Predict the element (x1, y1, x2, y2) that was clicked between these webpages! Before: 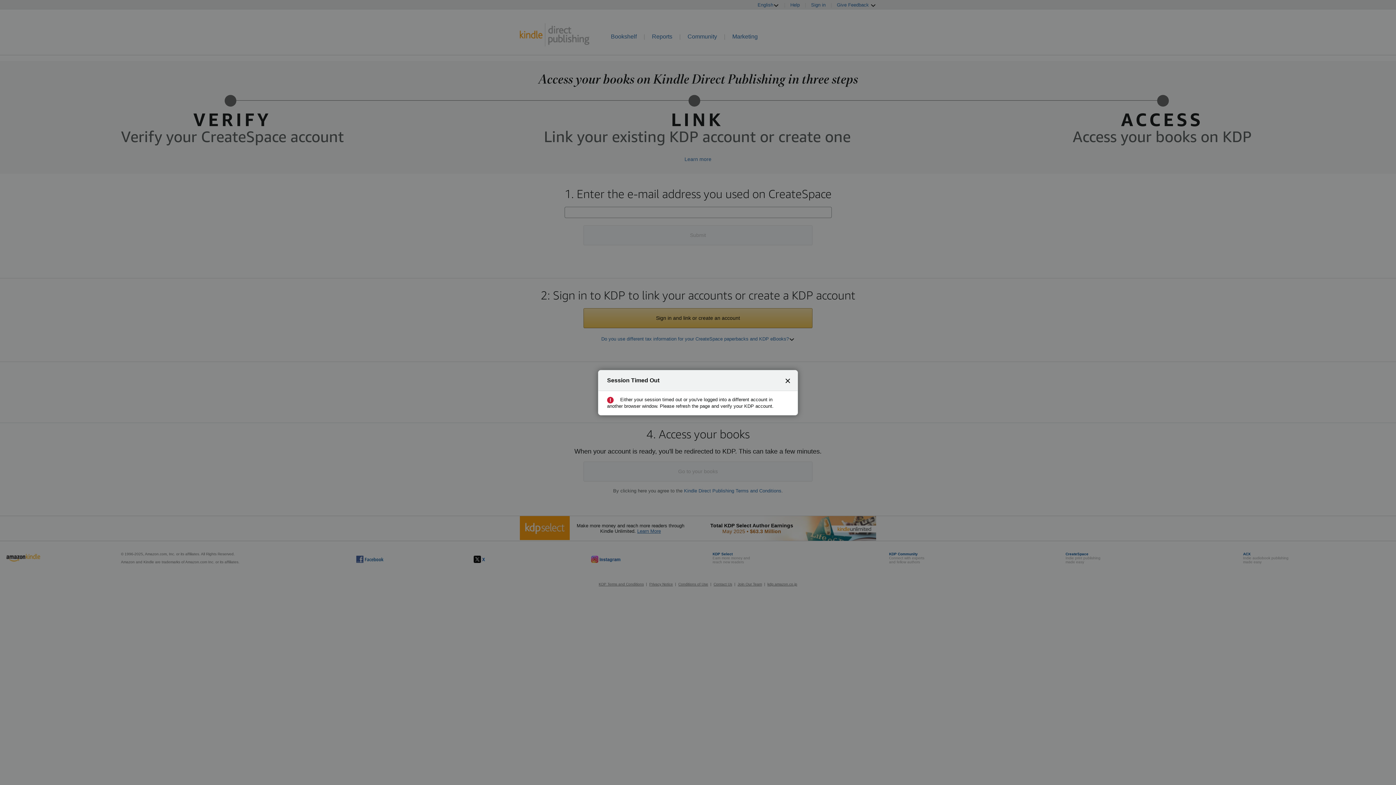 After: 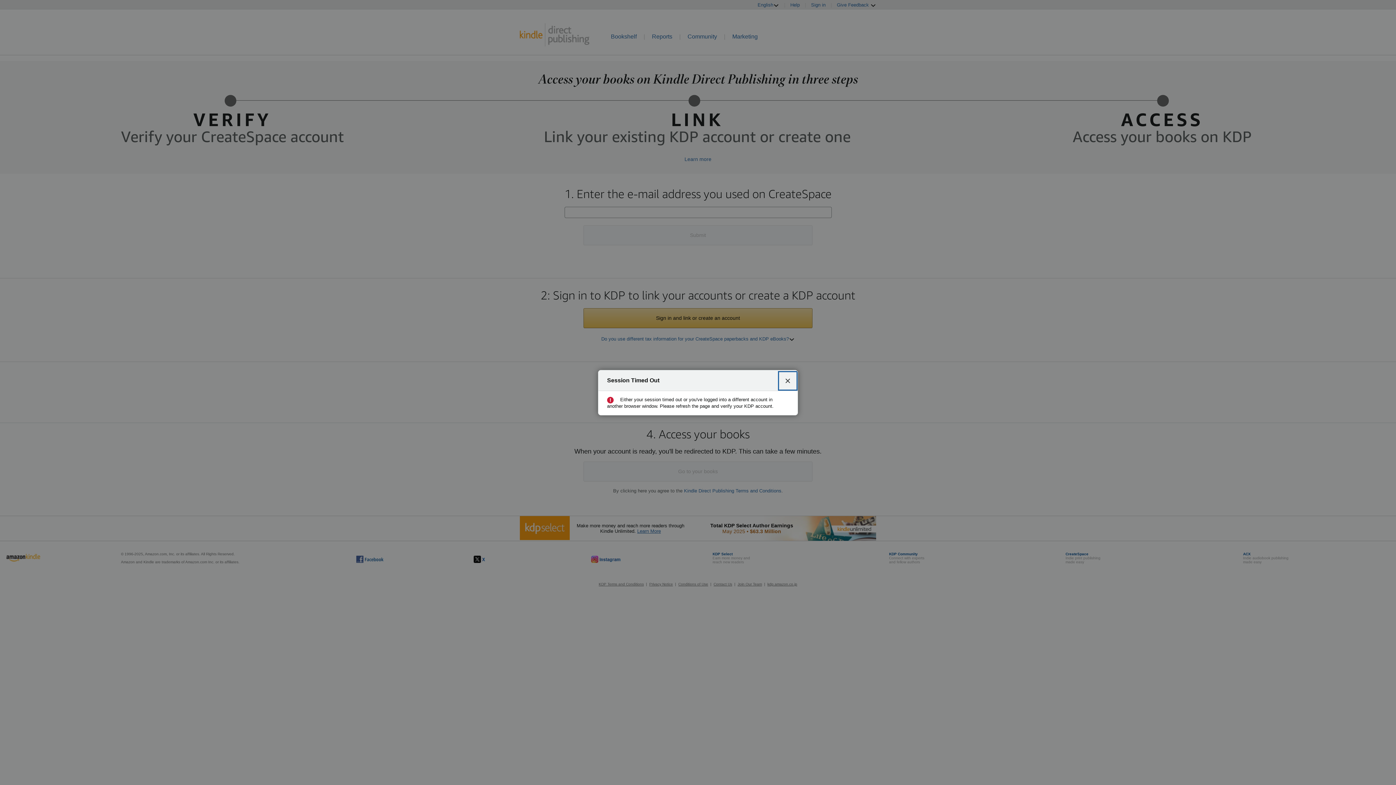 Action: bbox: (780, 372, 796, 388) label: Close